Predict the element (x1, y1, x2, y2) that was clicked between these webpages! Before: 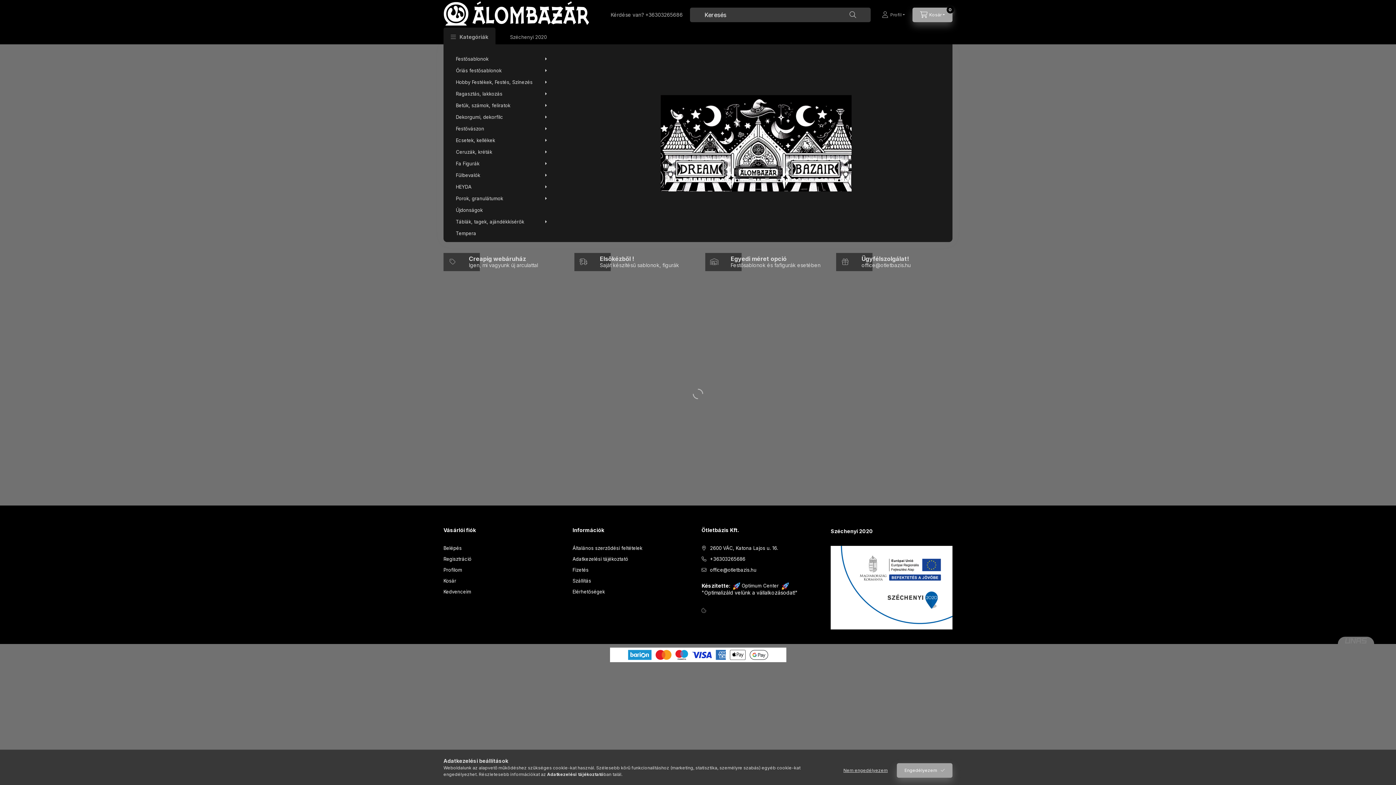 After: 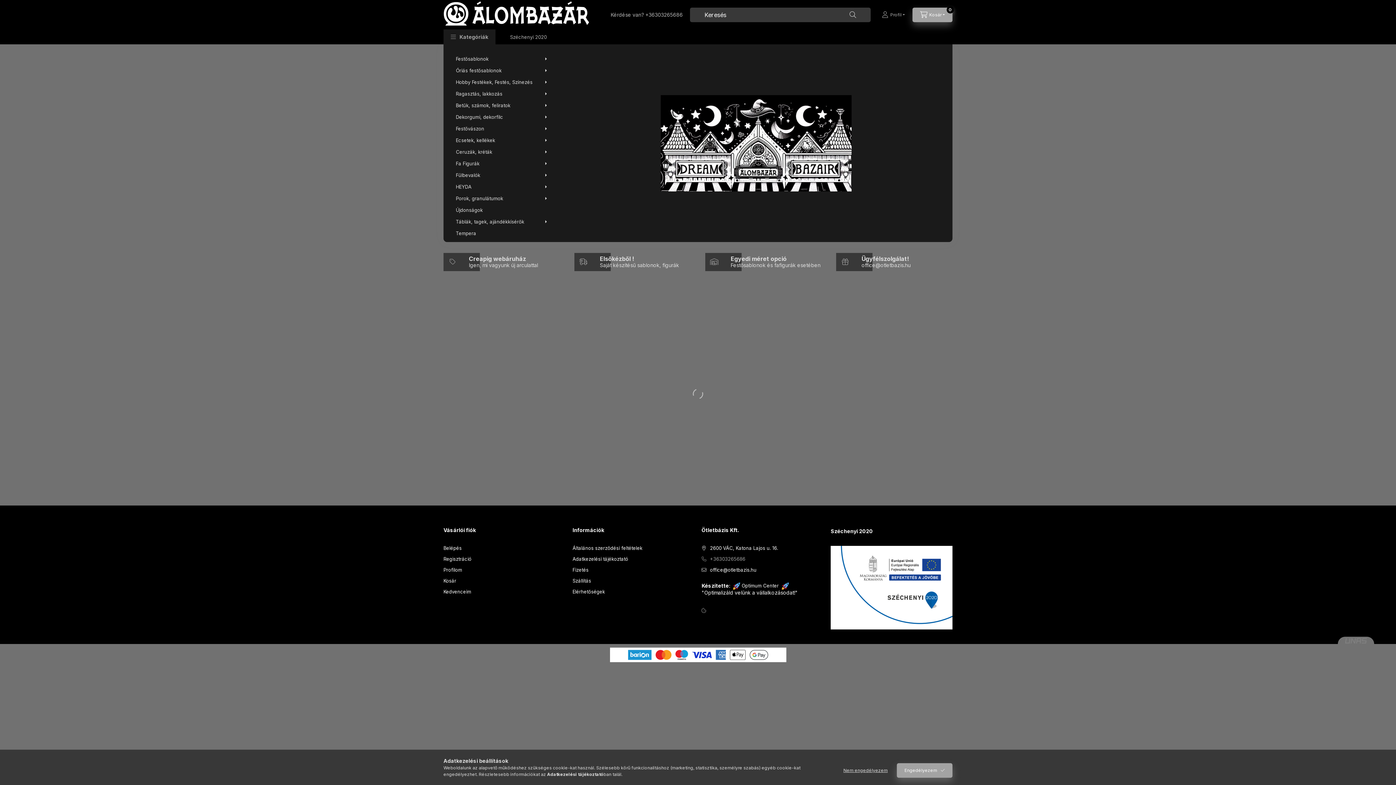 Action: label: +36303265686 bbox: (701, 556, 745, 562)